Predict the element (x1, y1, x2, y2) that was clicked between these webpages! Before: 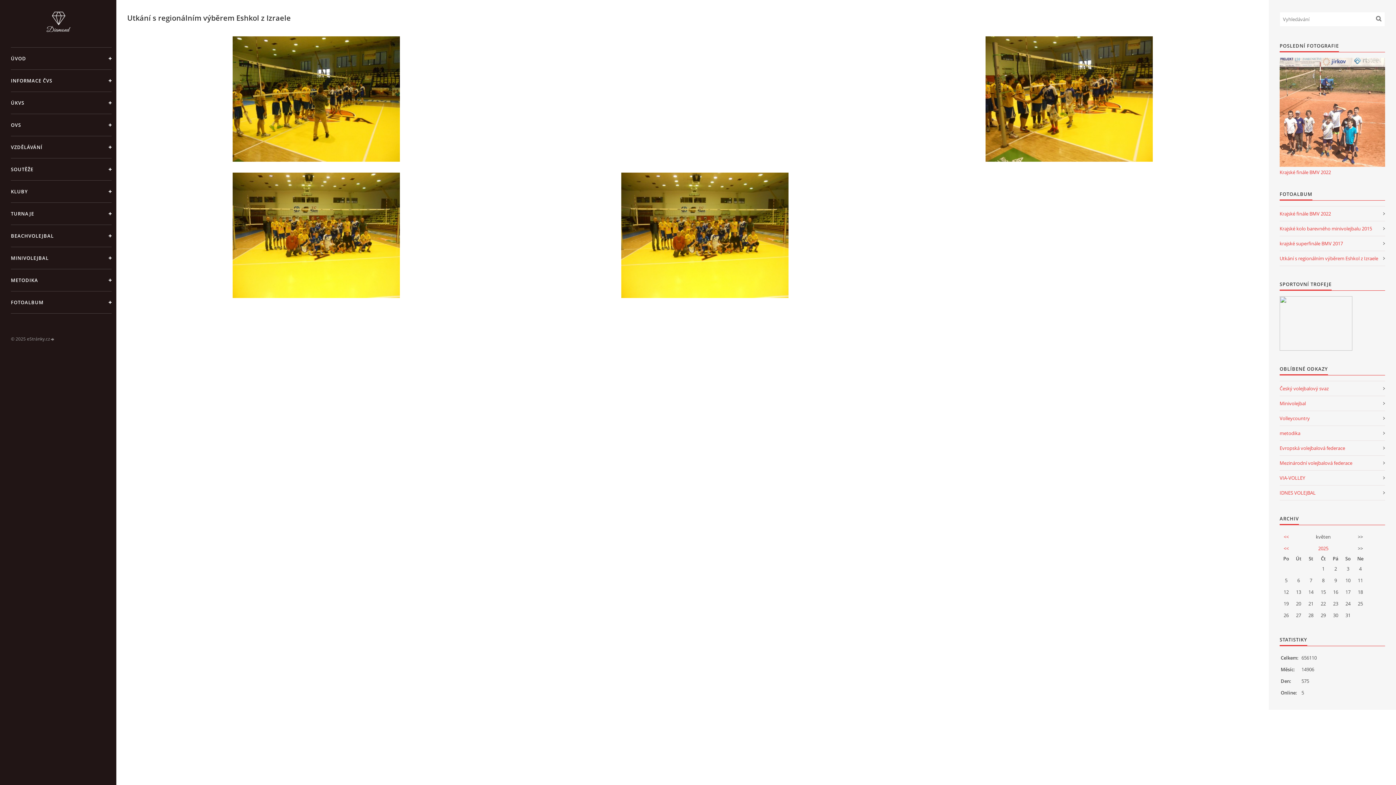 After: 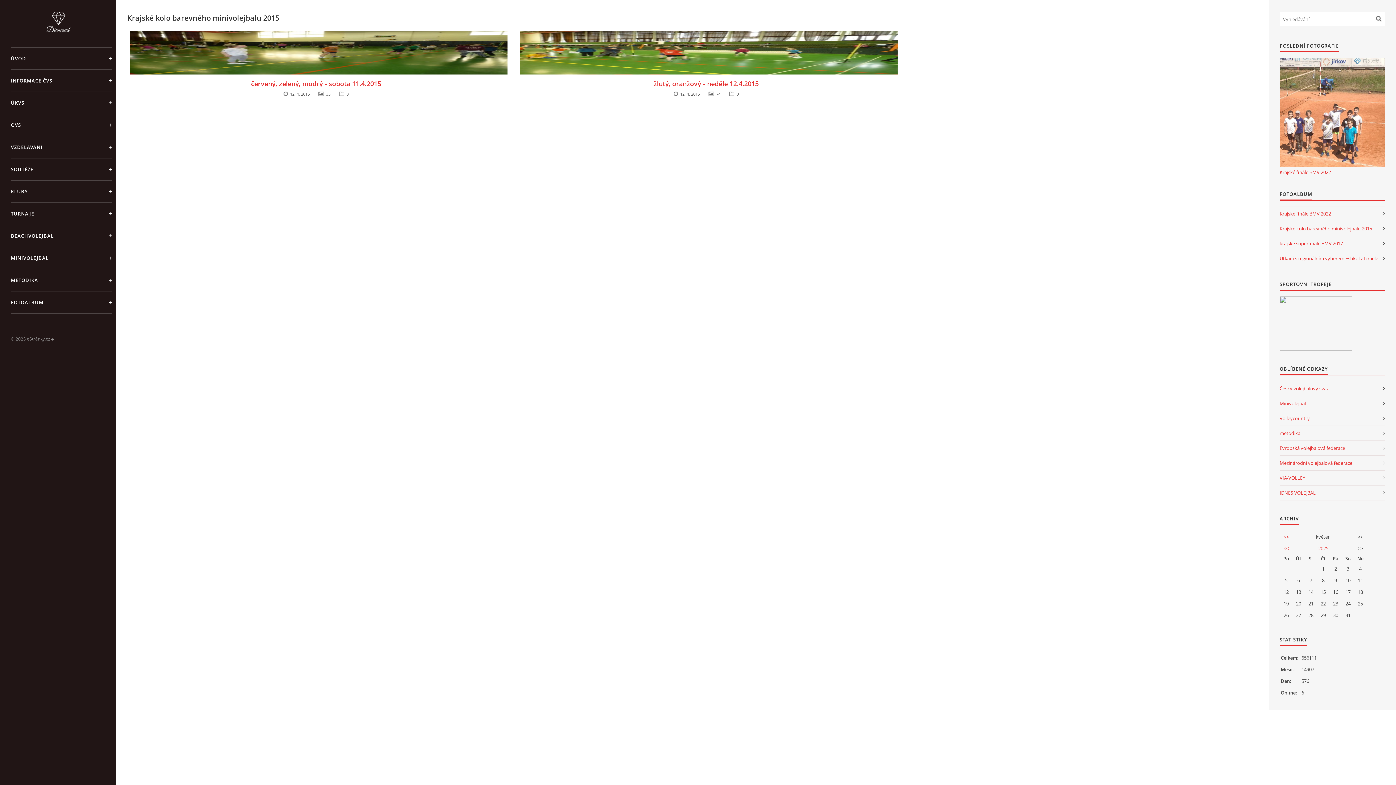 Action: bbox: (1280, 221, 1385, 236) label: Krajské kolo barevného minivolejbalu 2015